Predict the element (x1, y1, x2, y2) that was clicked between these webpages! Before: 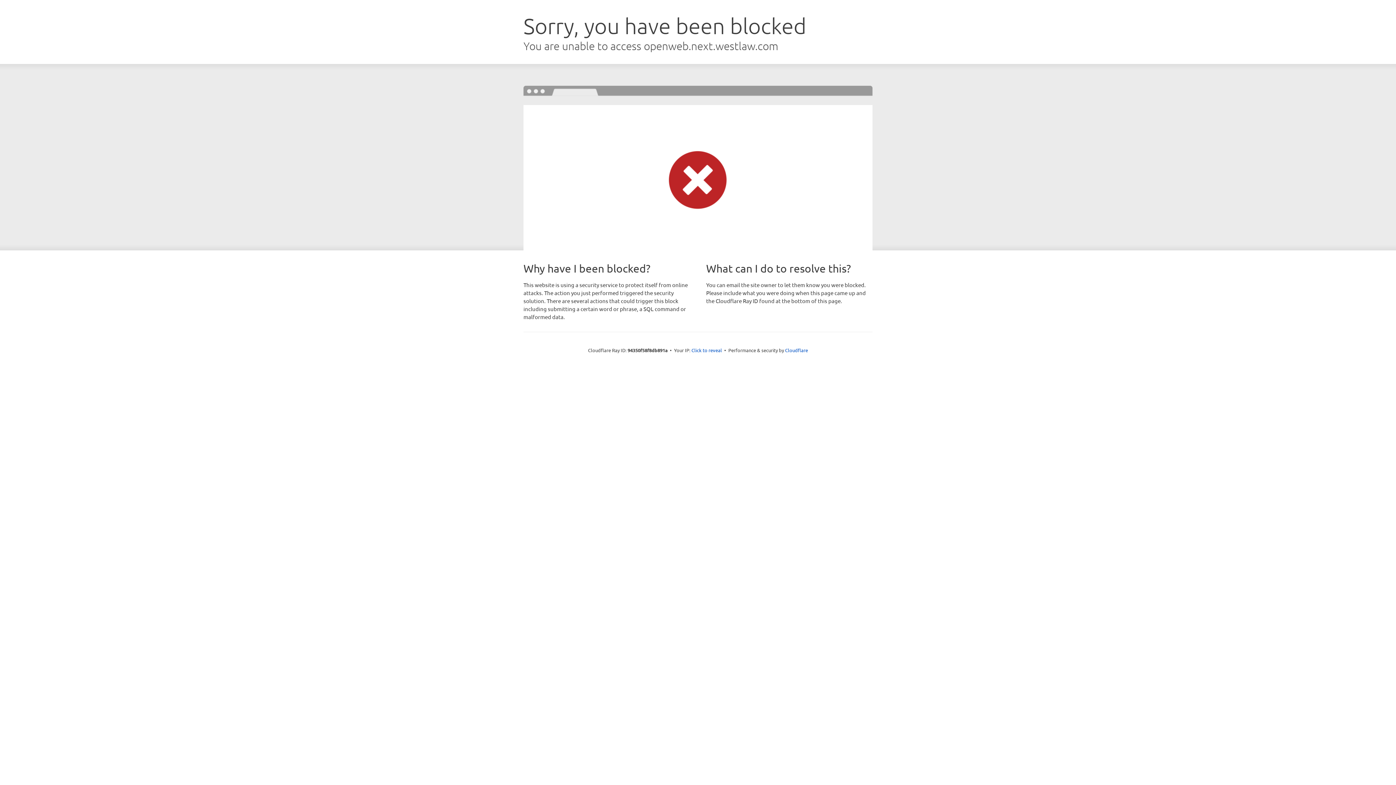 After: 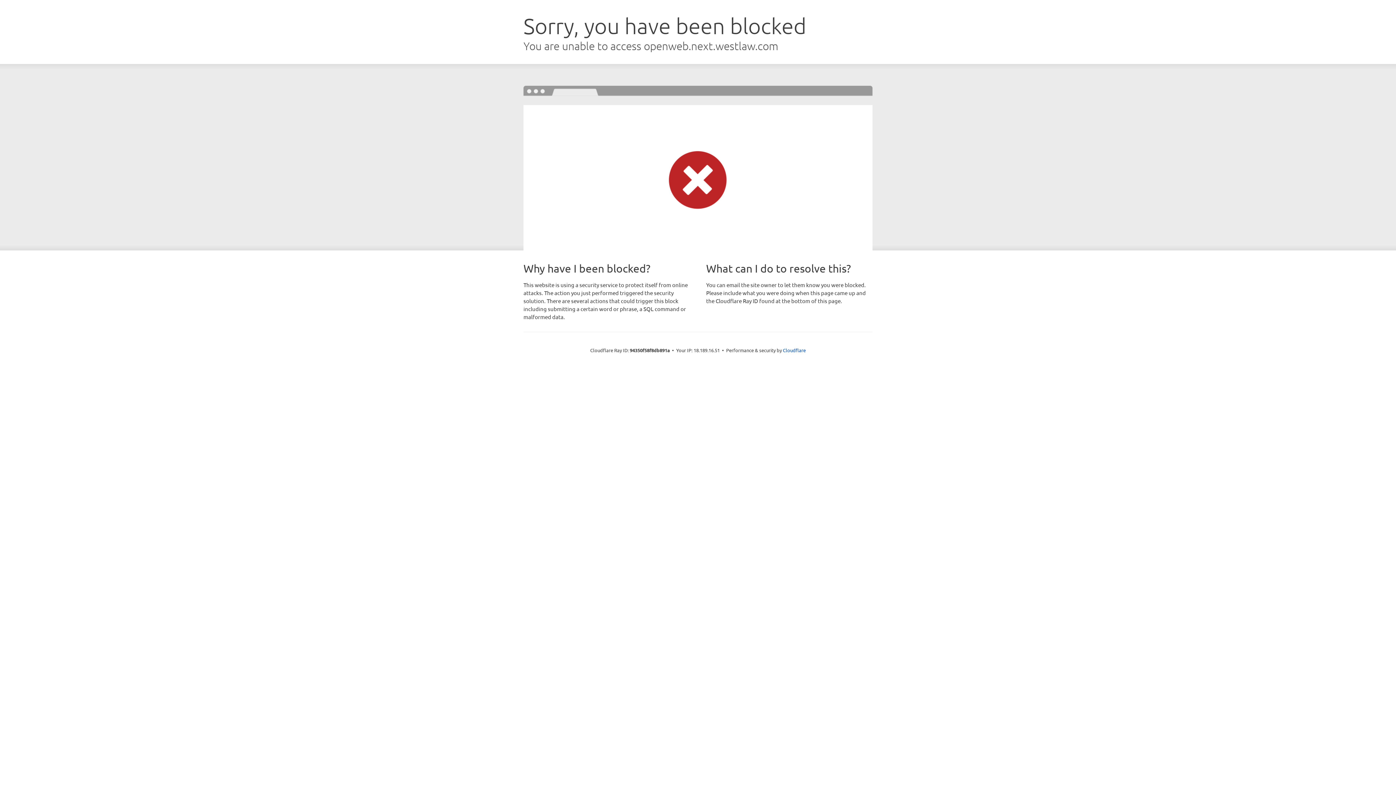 Action: bbox: (691, 346, 722, 353) label: Click to reveal